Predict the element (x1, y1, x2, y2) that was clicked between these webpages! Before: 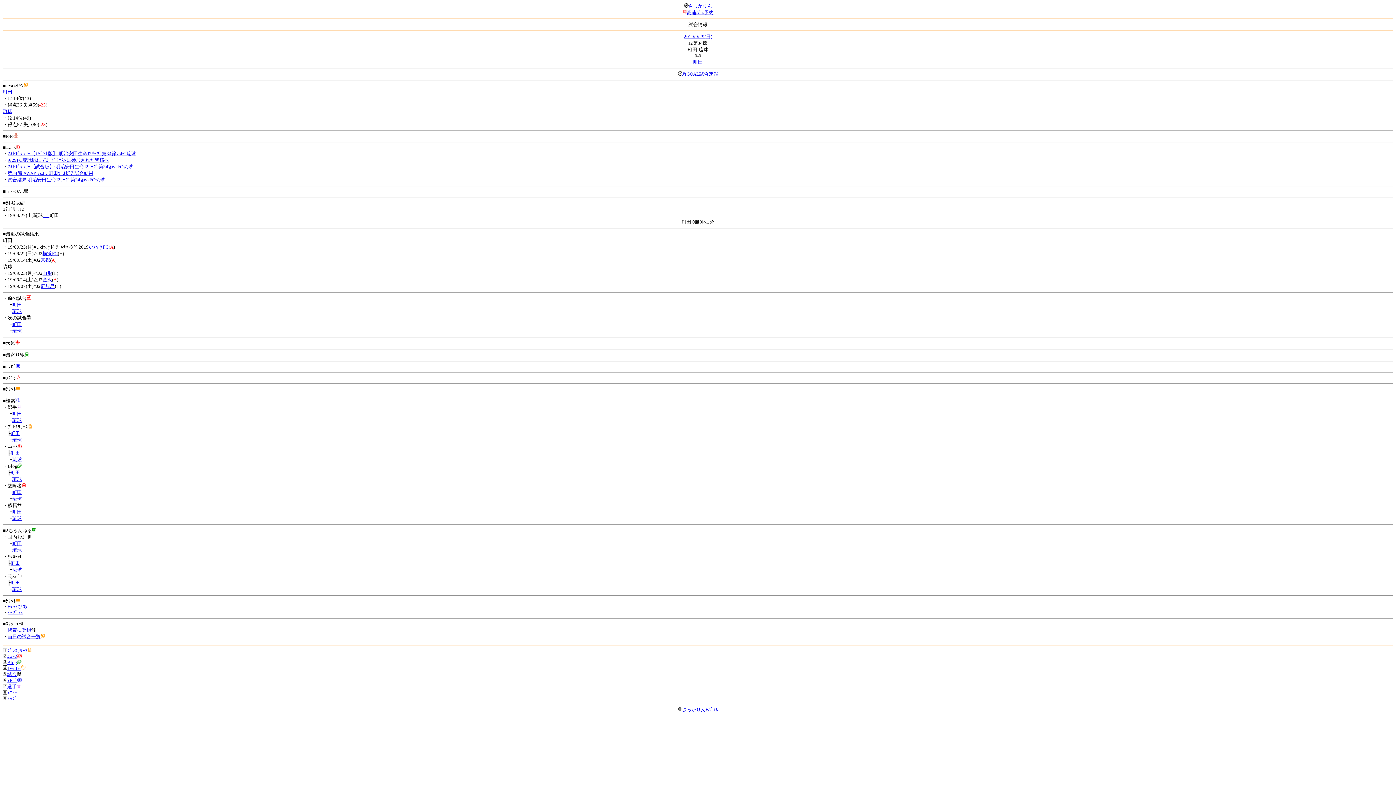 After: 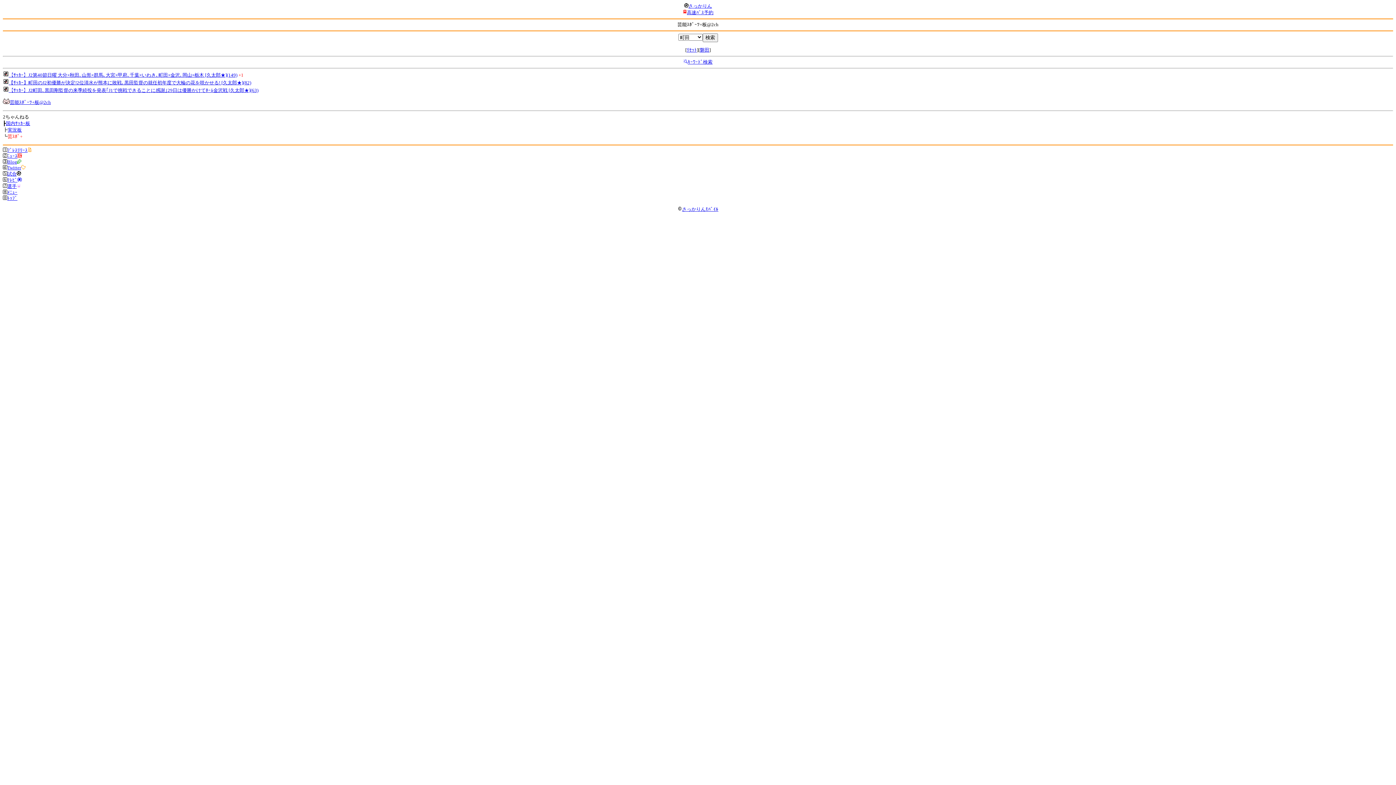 Action: label: 町田 bbox: (10, 580, 20, 585)